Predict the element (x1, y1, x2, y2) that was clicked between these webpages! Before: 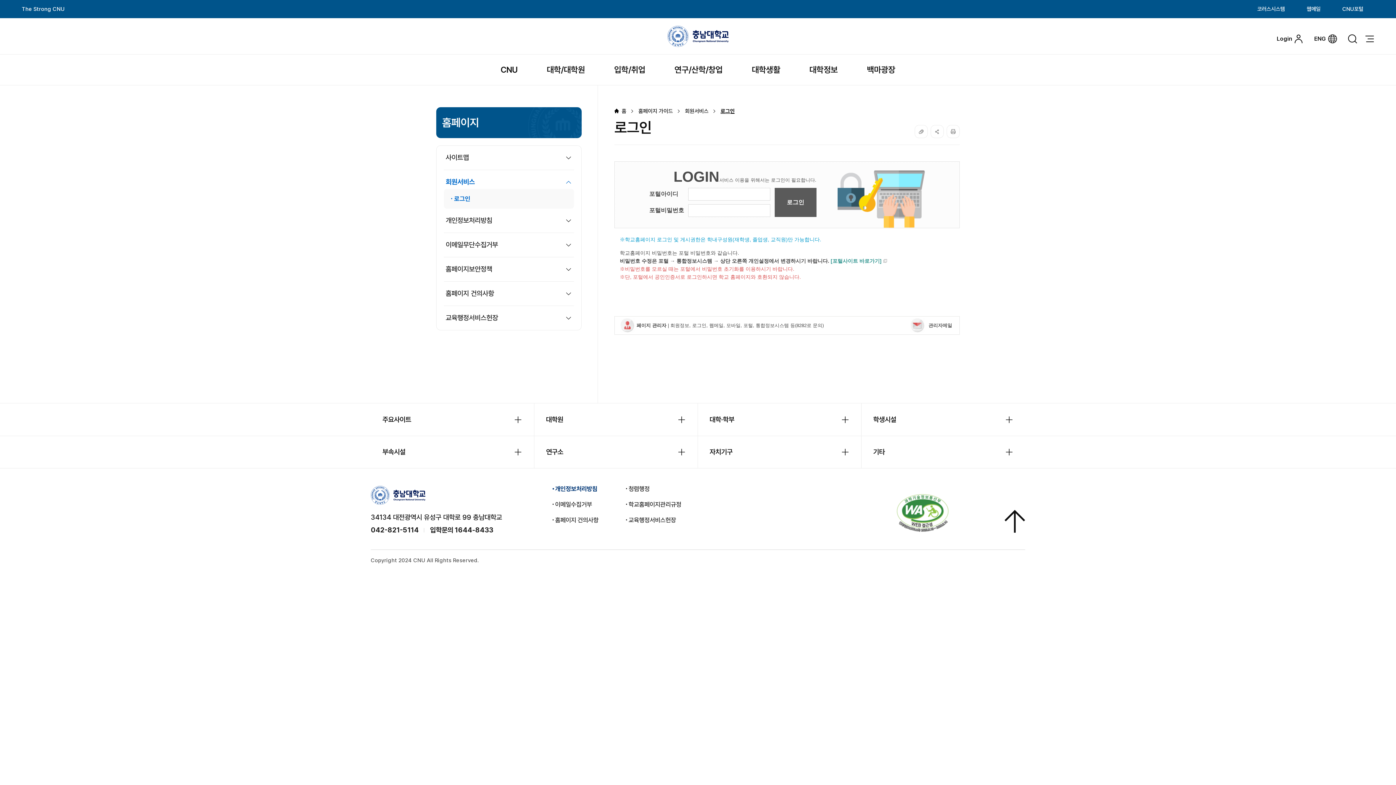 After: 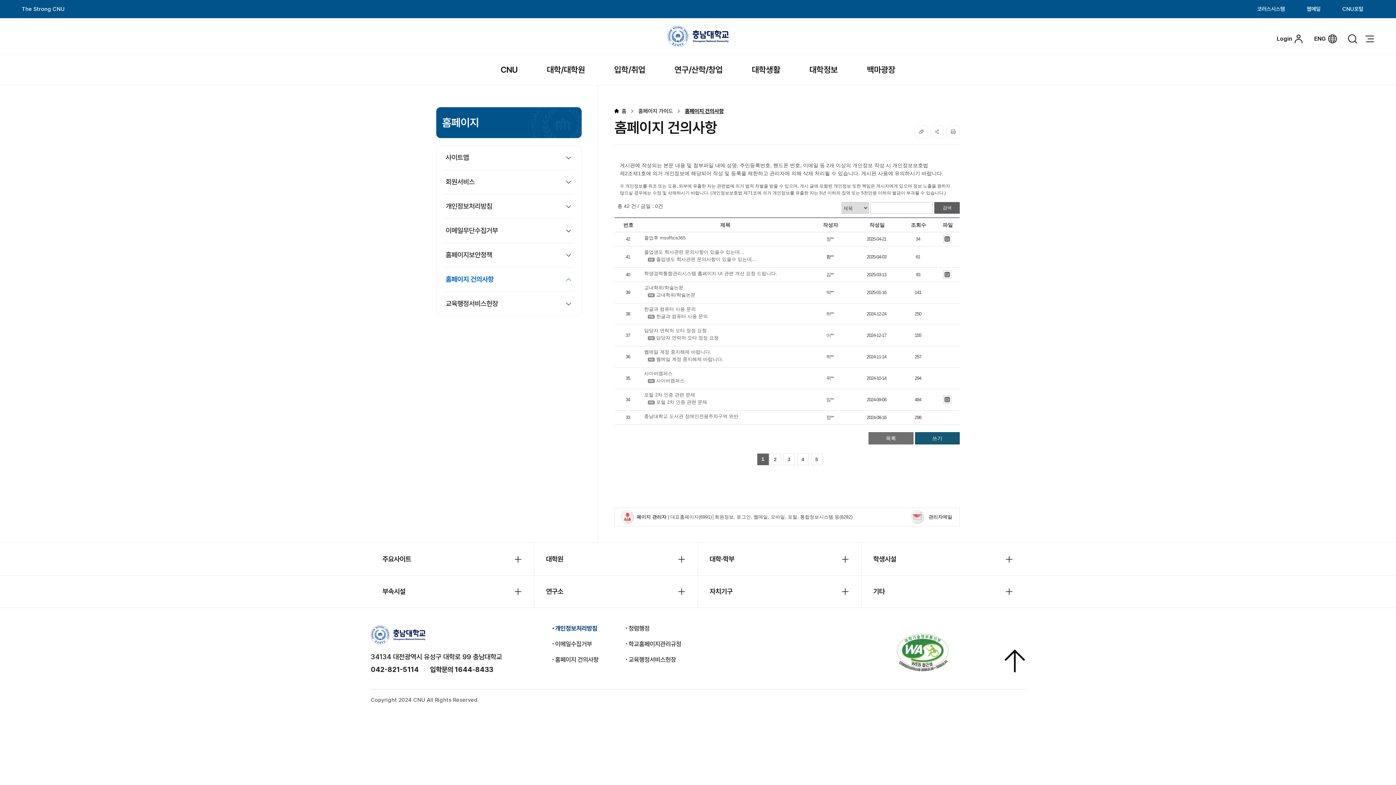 Action: bbox: (444, 281, 574, 306) label: 홈페이지 건의사항